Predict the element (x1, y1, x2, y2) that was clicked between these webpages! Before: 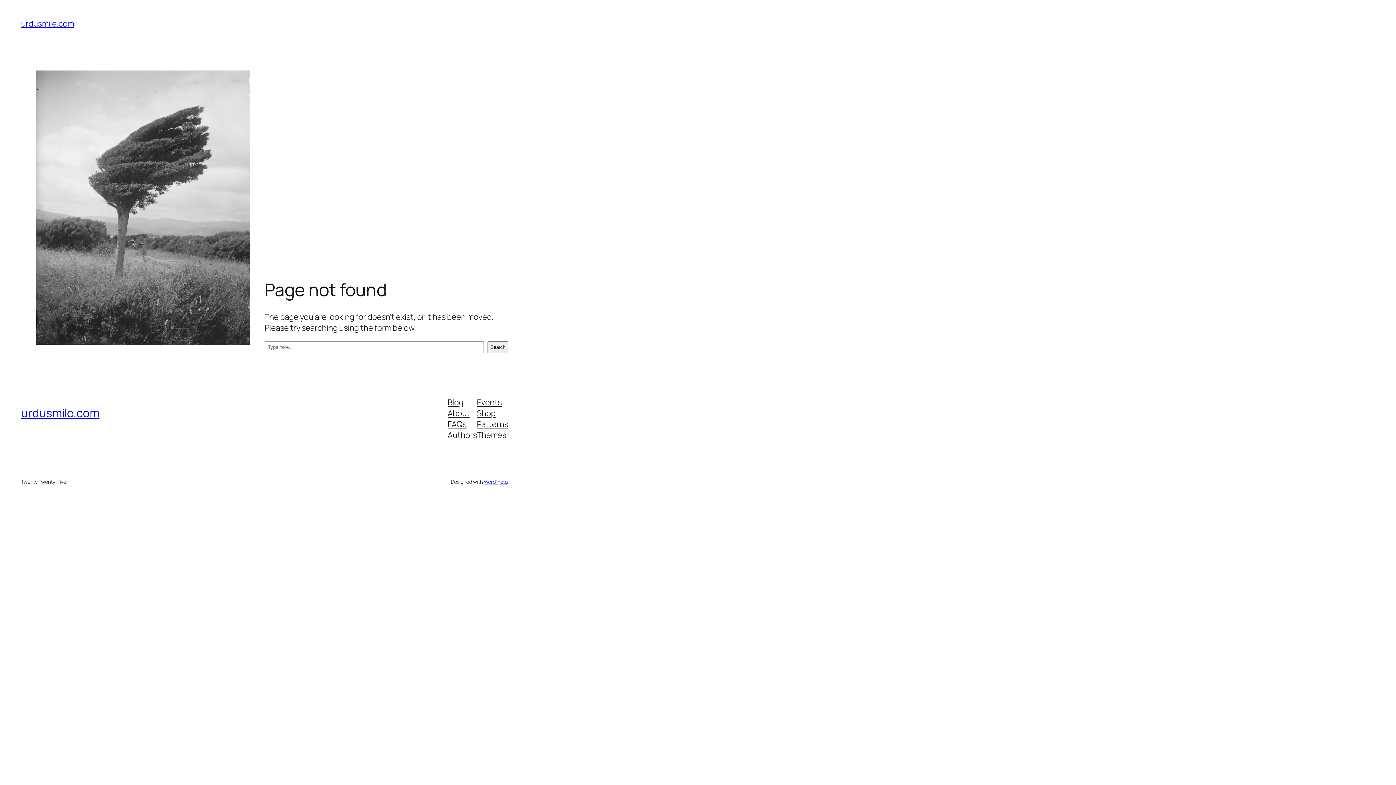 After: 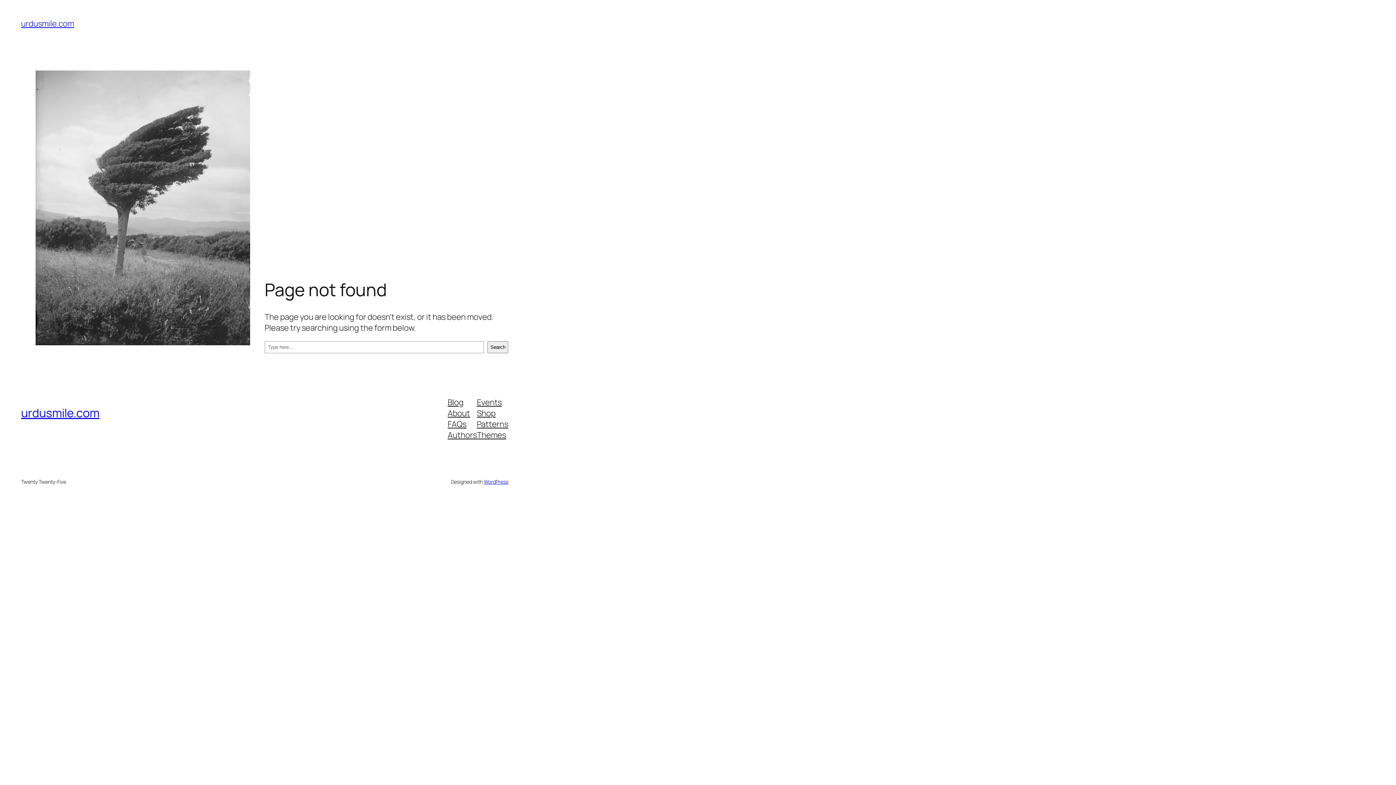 Action: bbox: (447, 396, 463, 407) label: Blog